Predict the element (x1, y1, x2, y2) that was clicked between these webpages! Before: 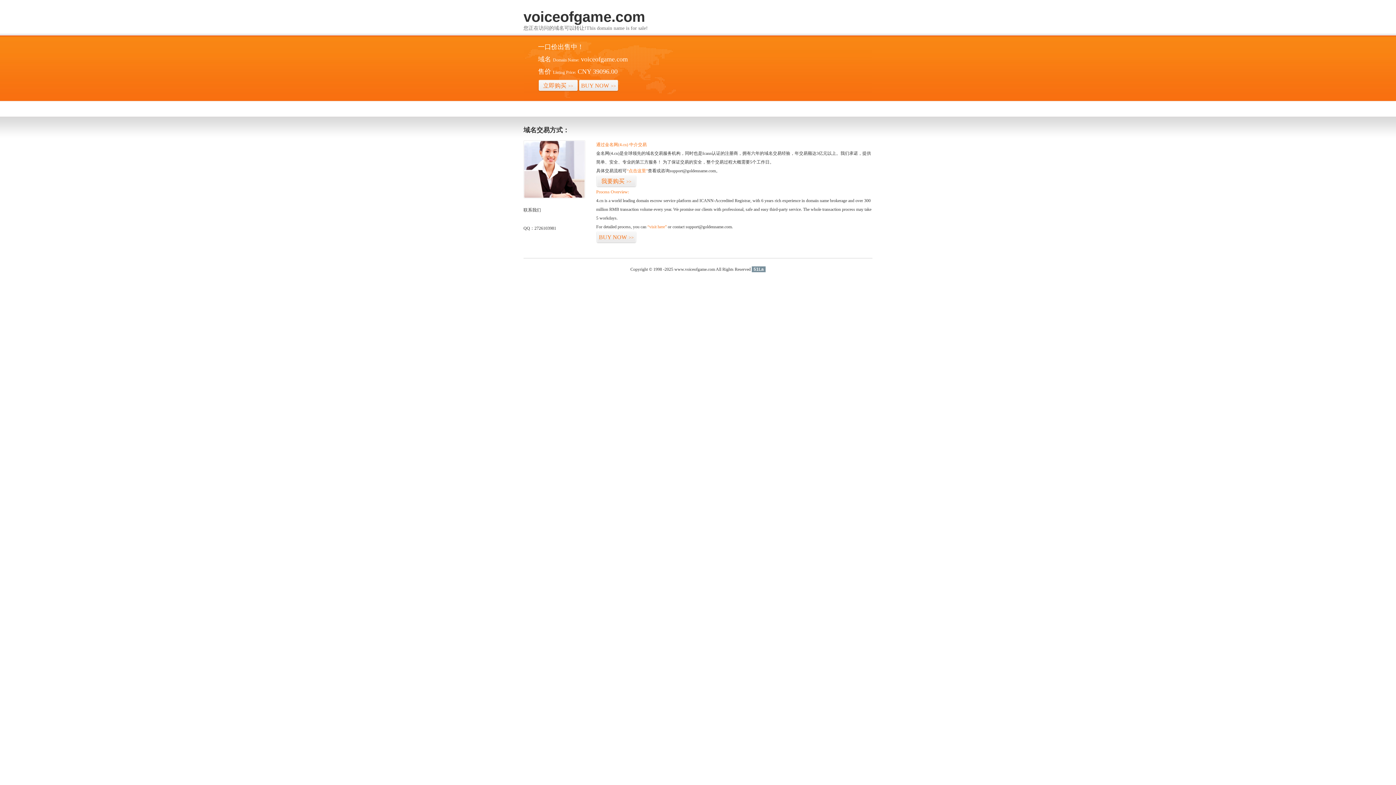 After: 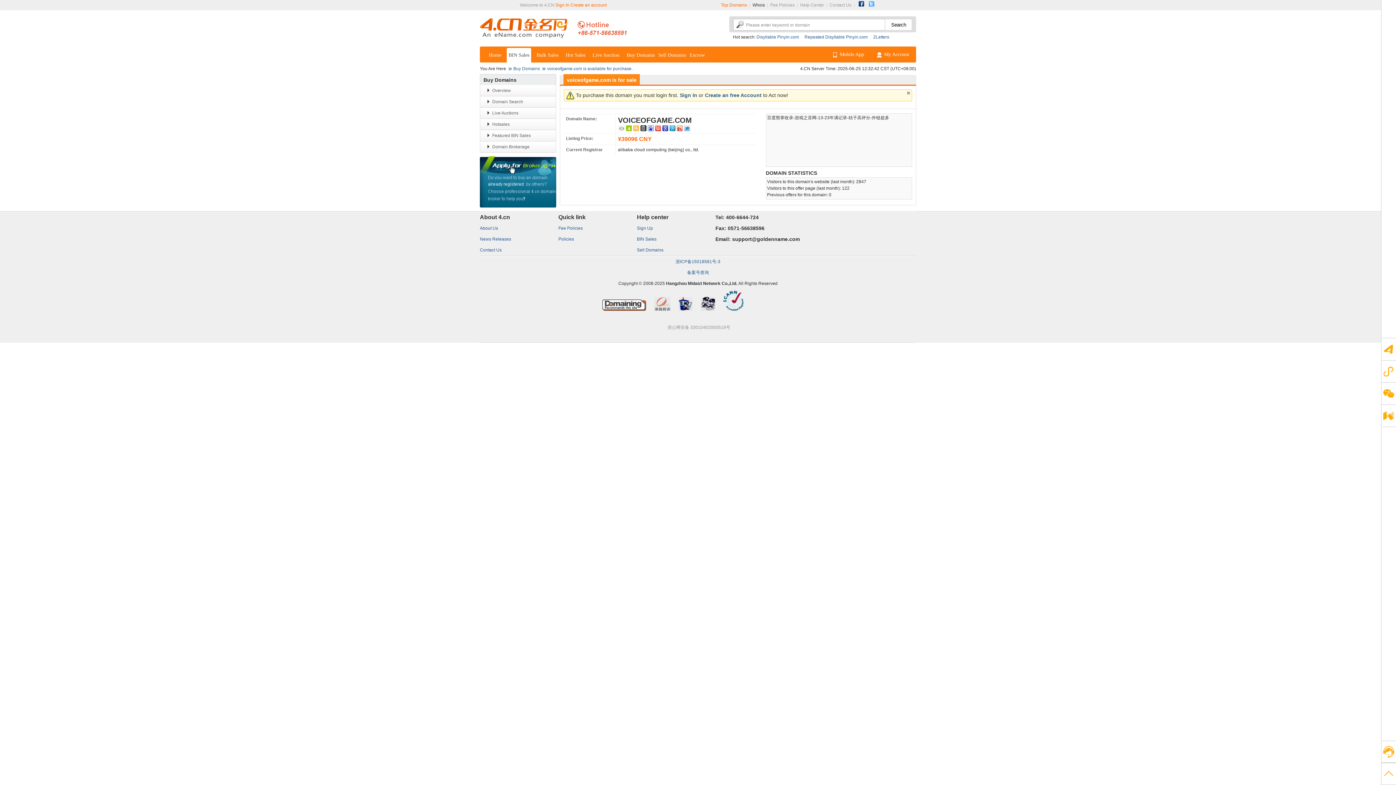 Action: label: 我要购买>> bbox: (596, 175, 636, 187)